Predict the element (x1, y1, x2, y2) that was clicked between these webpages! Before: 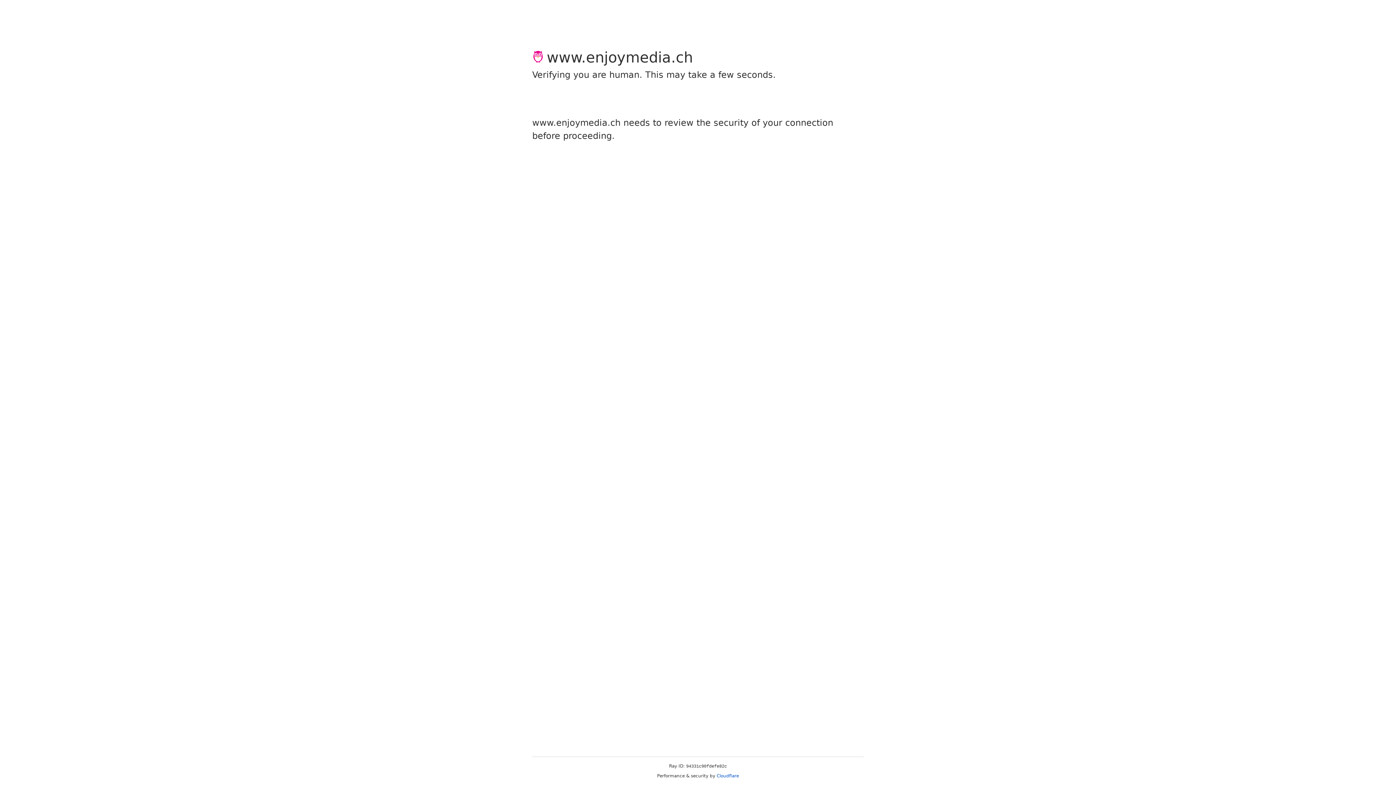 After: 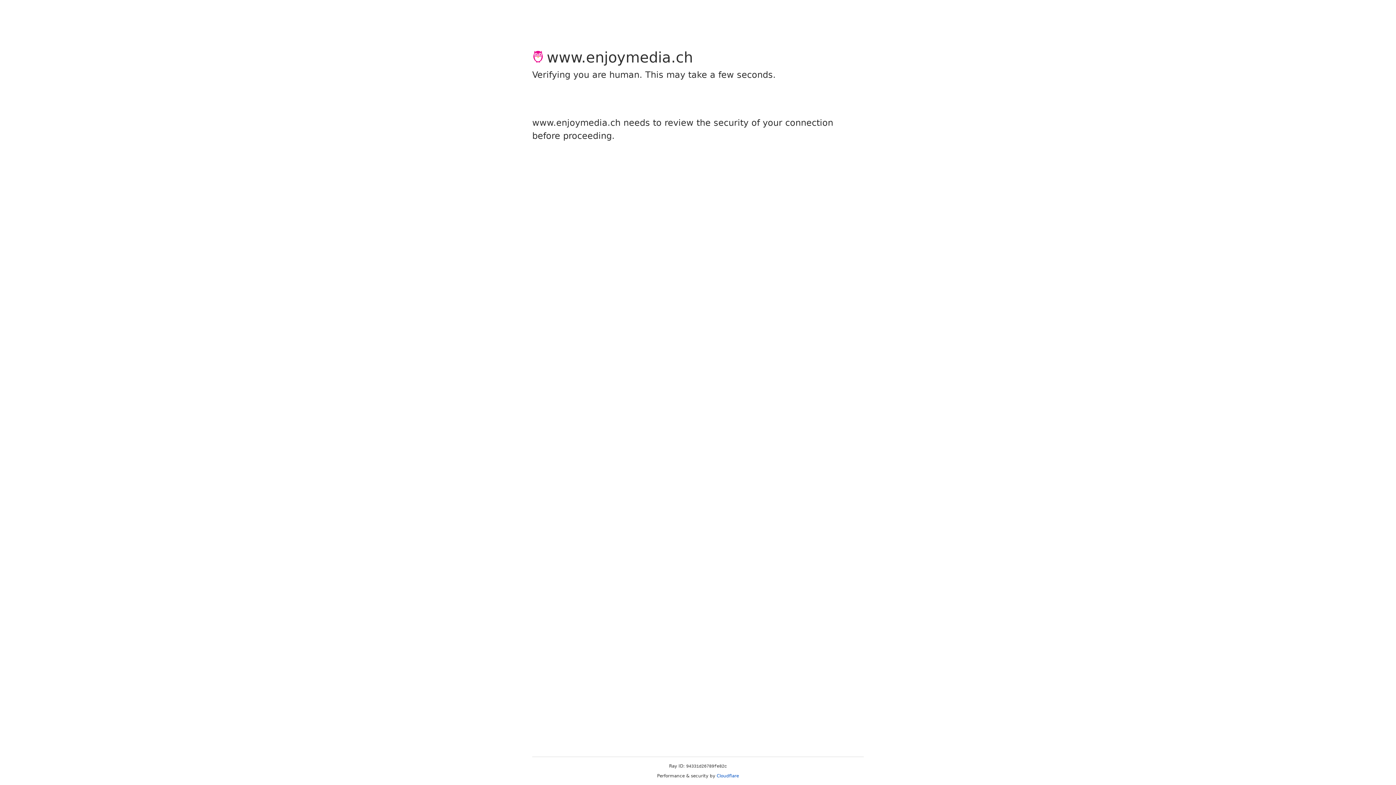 Action: bbox: (716, 773, 739, 778) label: Cloudflare